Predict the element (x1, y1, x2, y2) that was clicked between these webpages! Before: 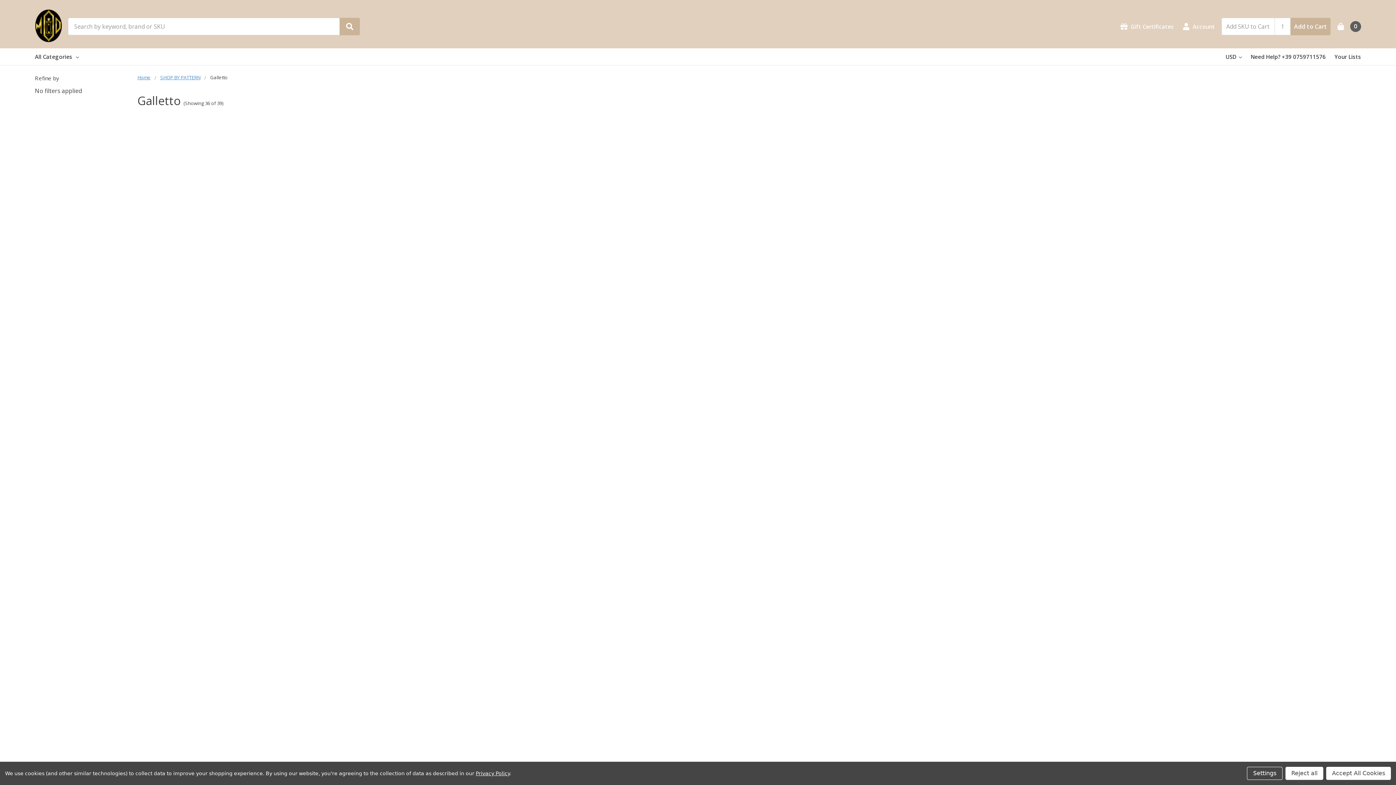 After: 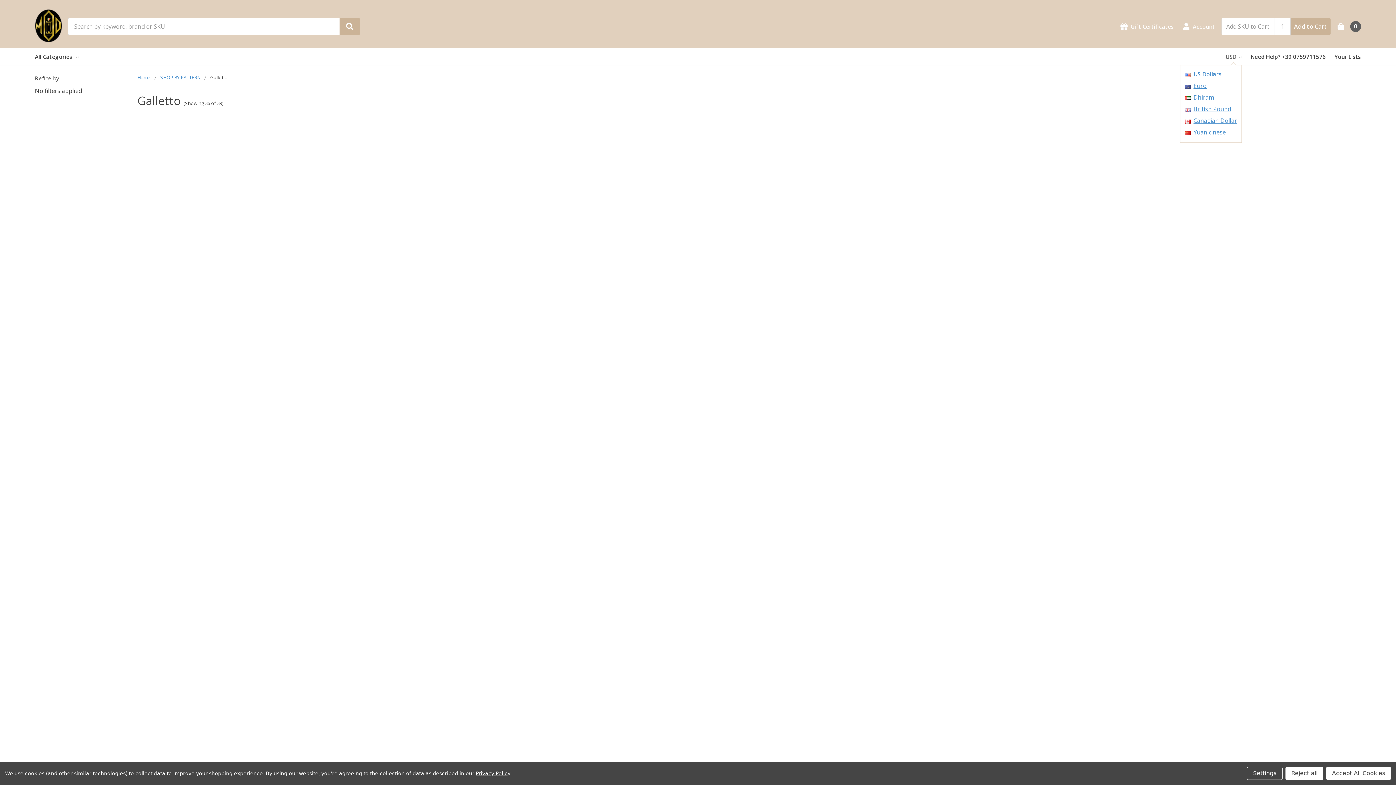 Action: bbox: (1225, 48, 1242, 65) label: USD 